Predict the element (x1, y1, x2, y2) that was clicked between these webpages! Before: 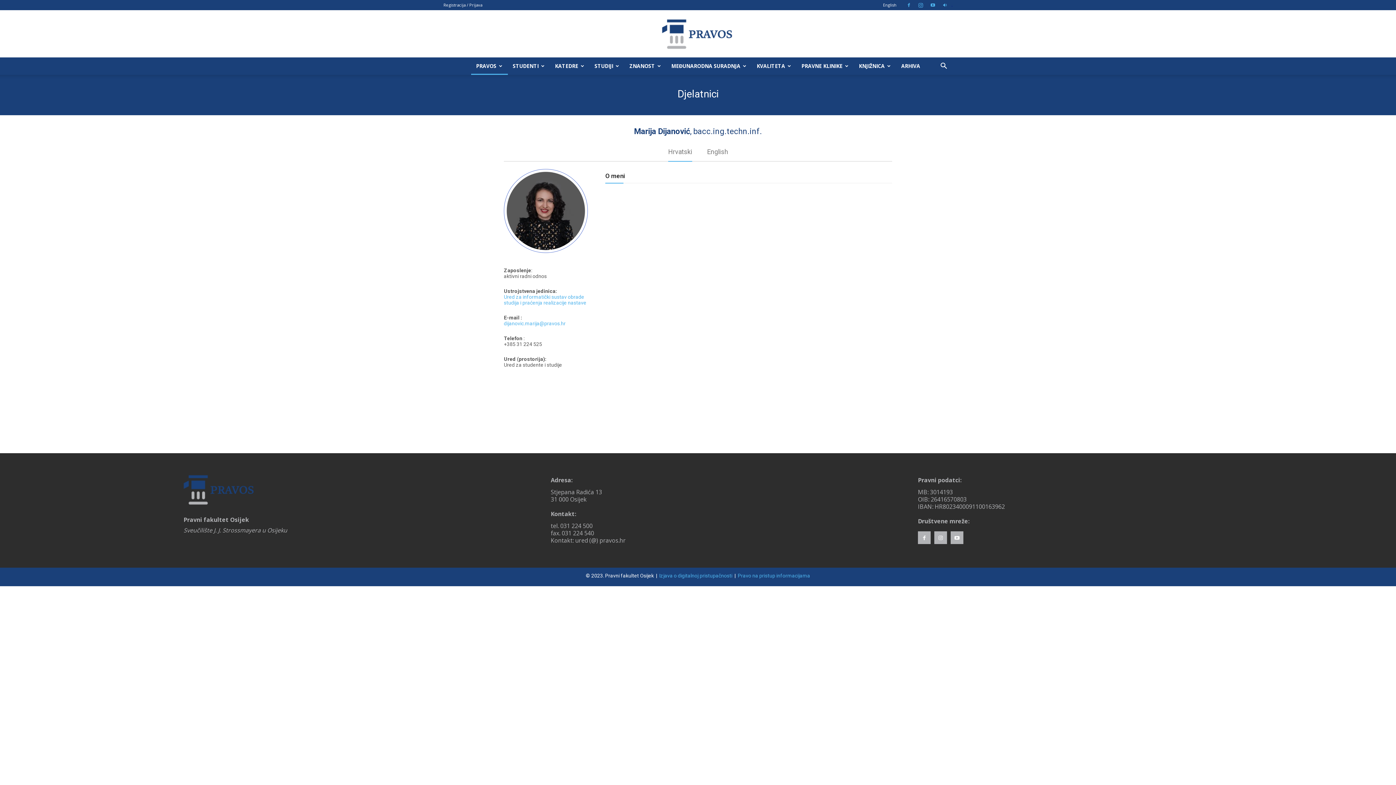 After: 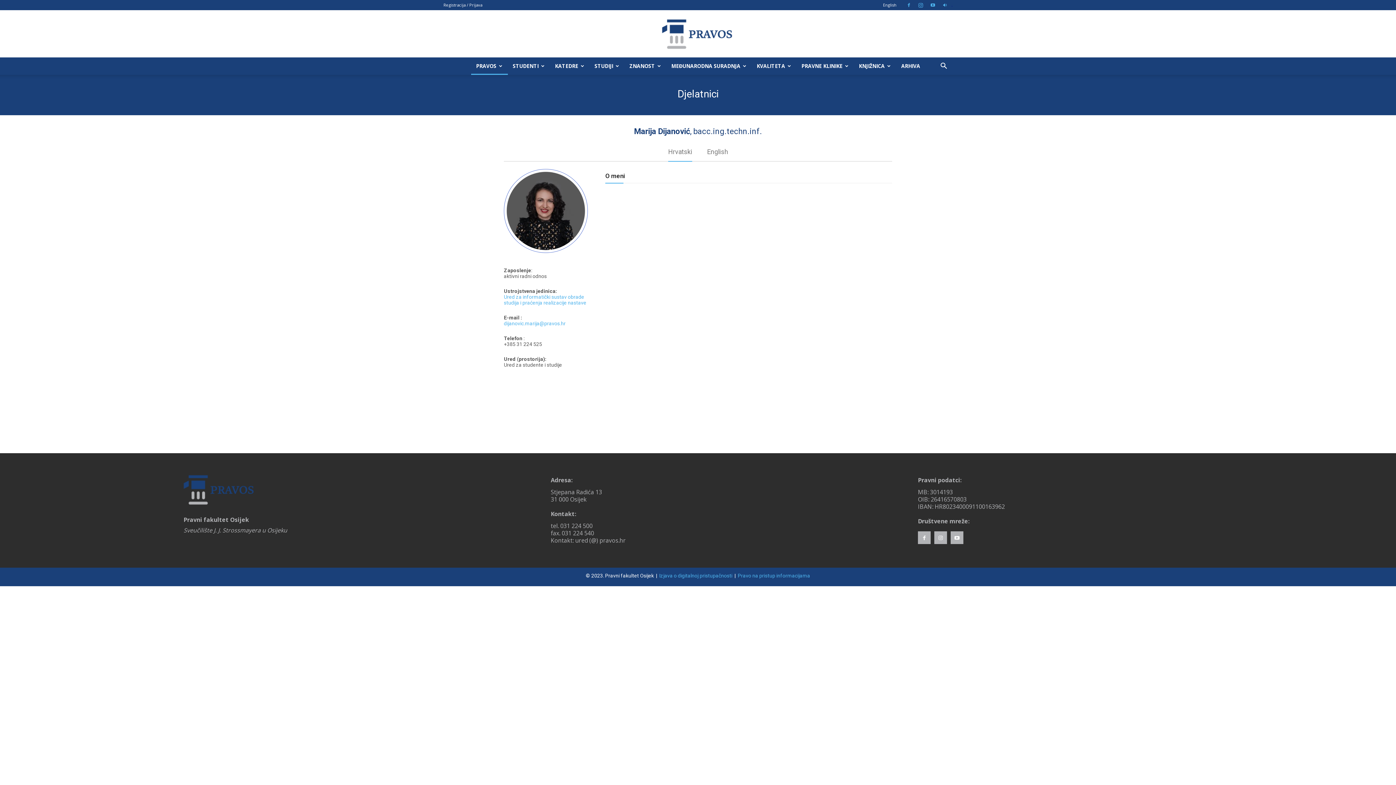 Action: bbox: (738, 573, 810, 578) label: Pravo na pristup informacijama